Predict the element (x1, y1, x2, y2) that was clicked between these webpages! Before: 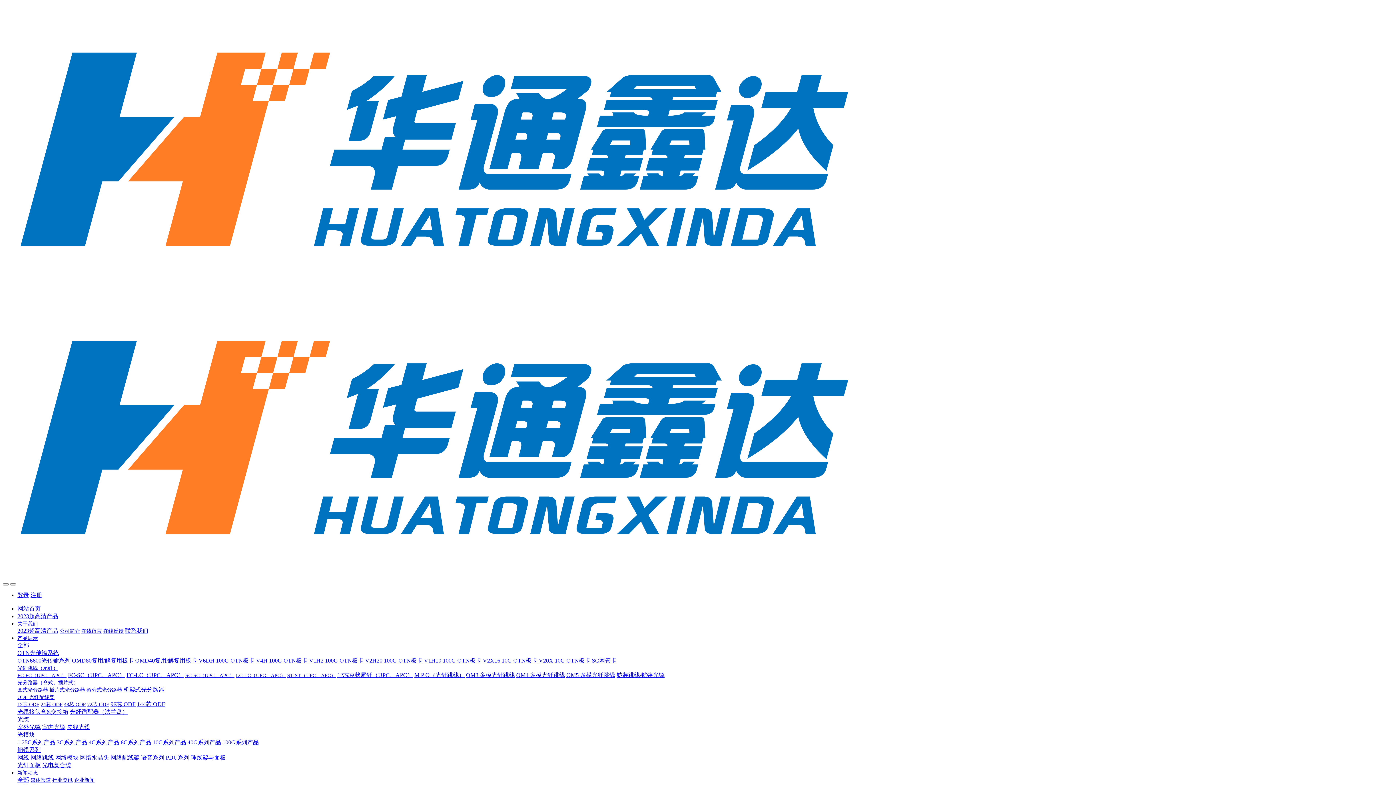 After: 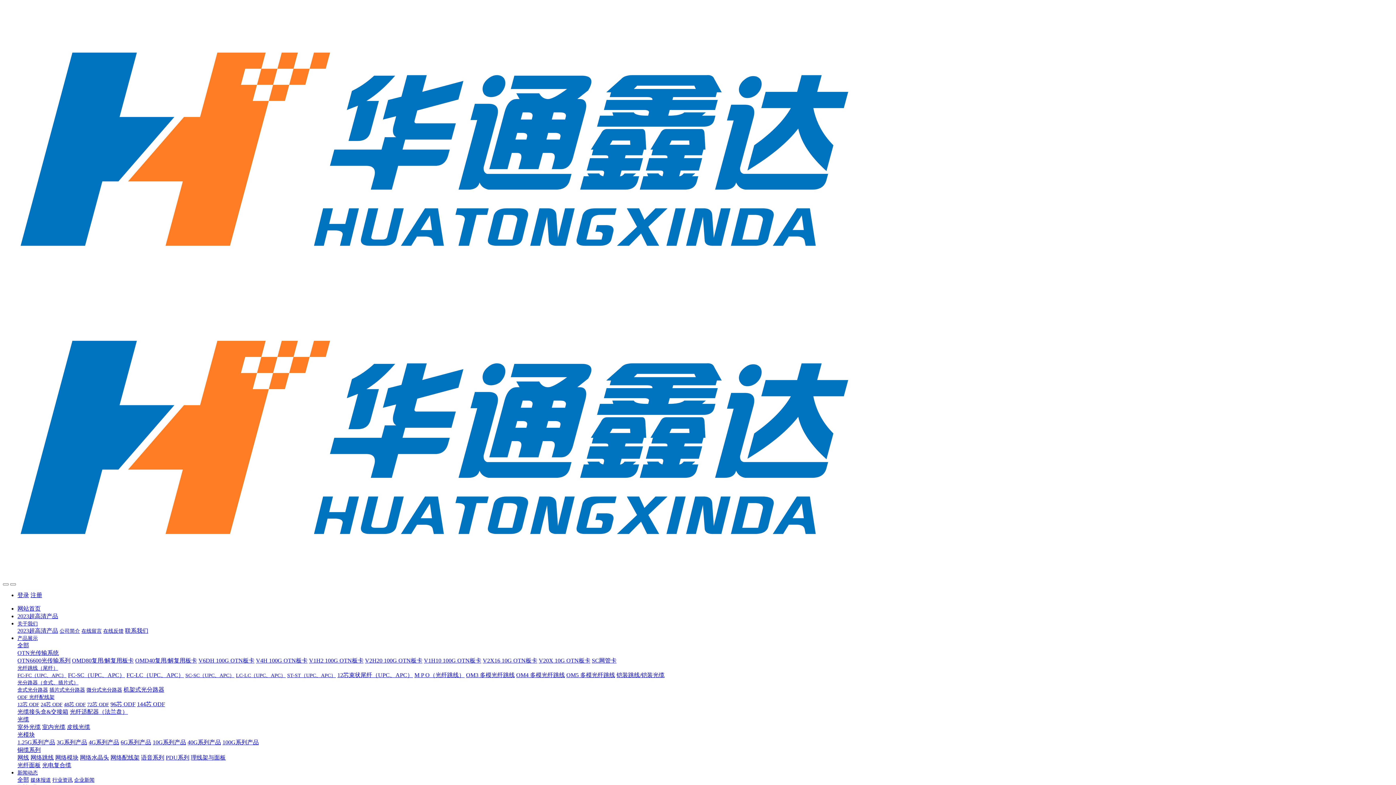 Action: label: 皮线光缆 bbox: (66, 724, 90, 730)